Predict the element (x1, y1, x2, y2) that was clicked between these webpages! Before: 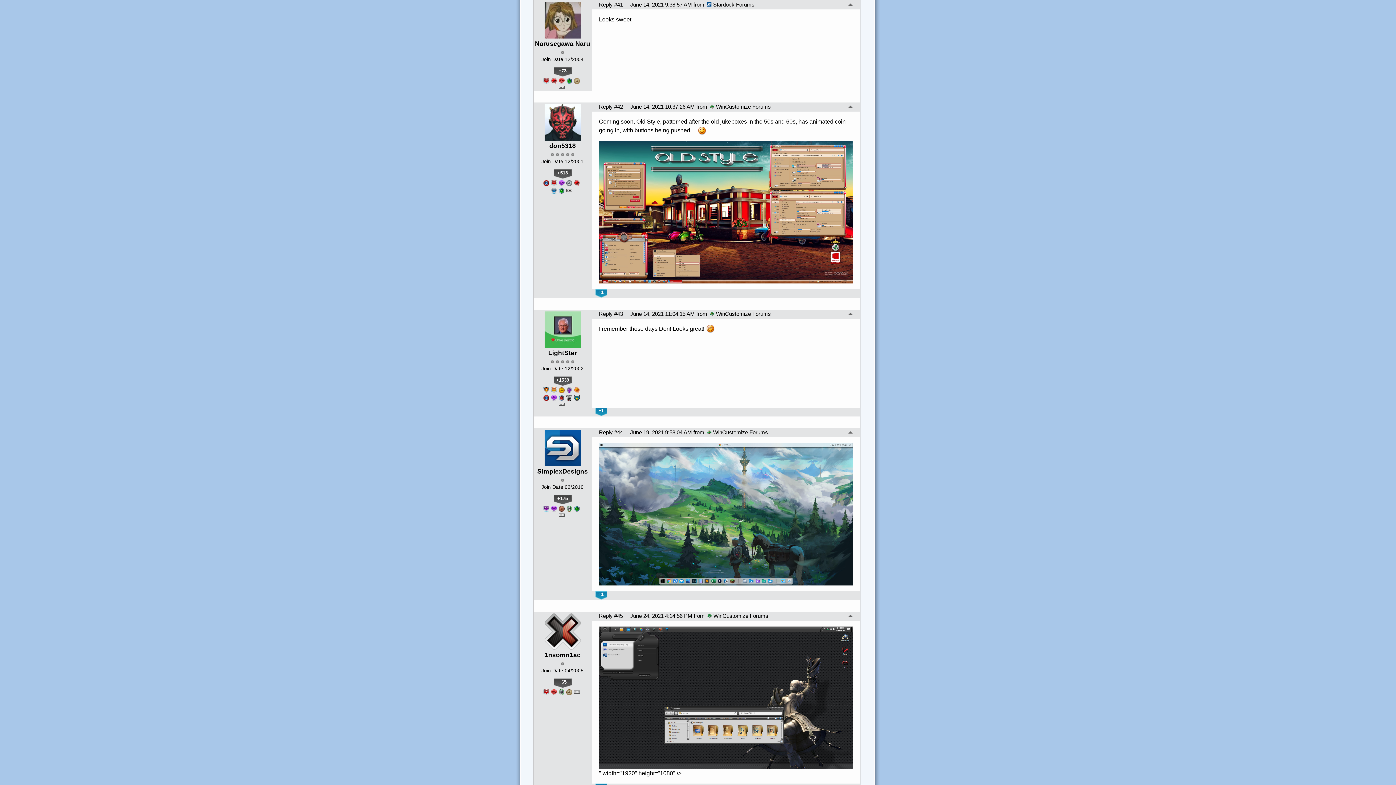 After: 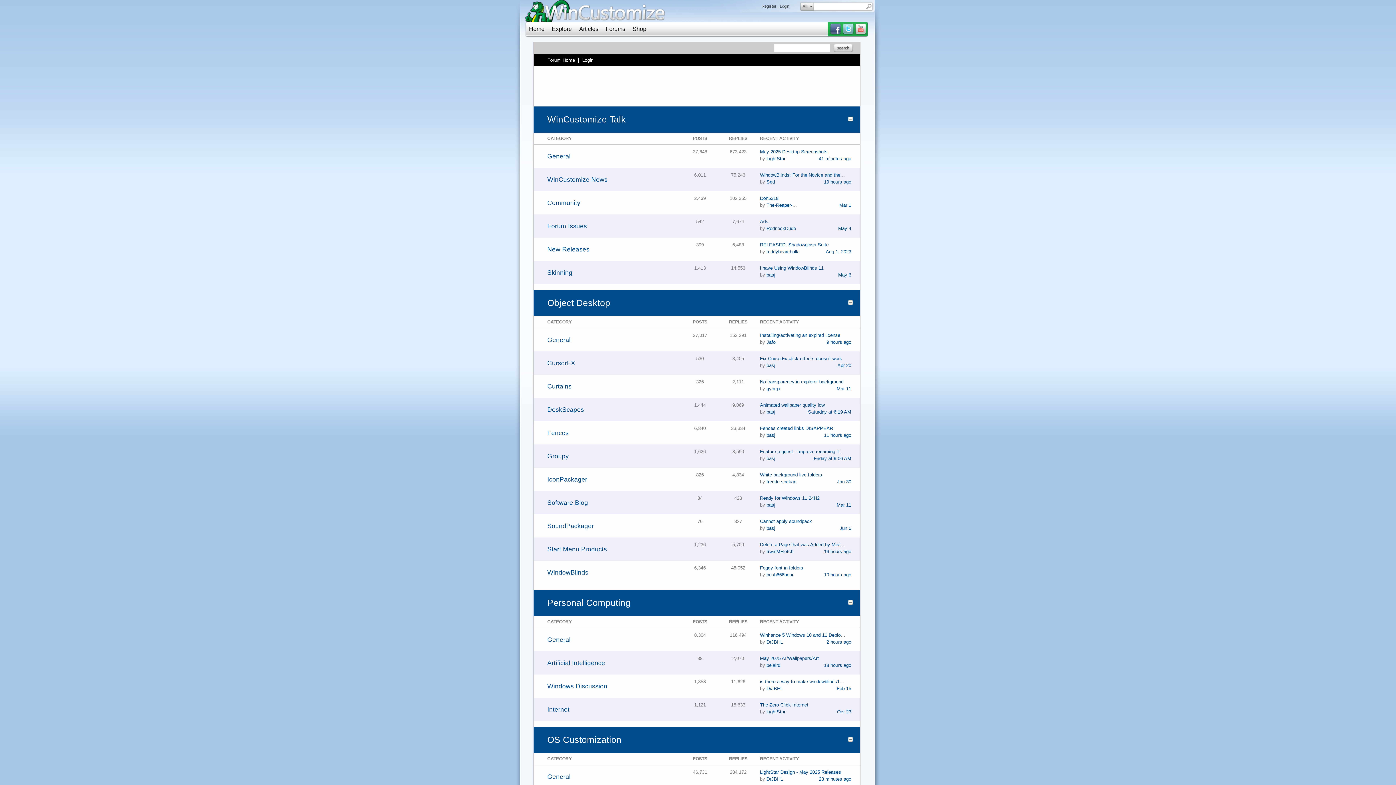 Action: bbox: (708, 103, 771, 110) label: WinCustomize Forums